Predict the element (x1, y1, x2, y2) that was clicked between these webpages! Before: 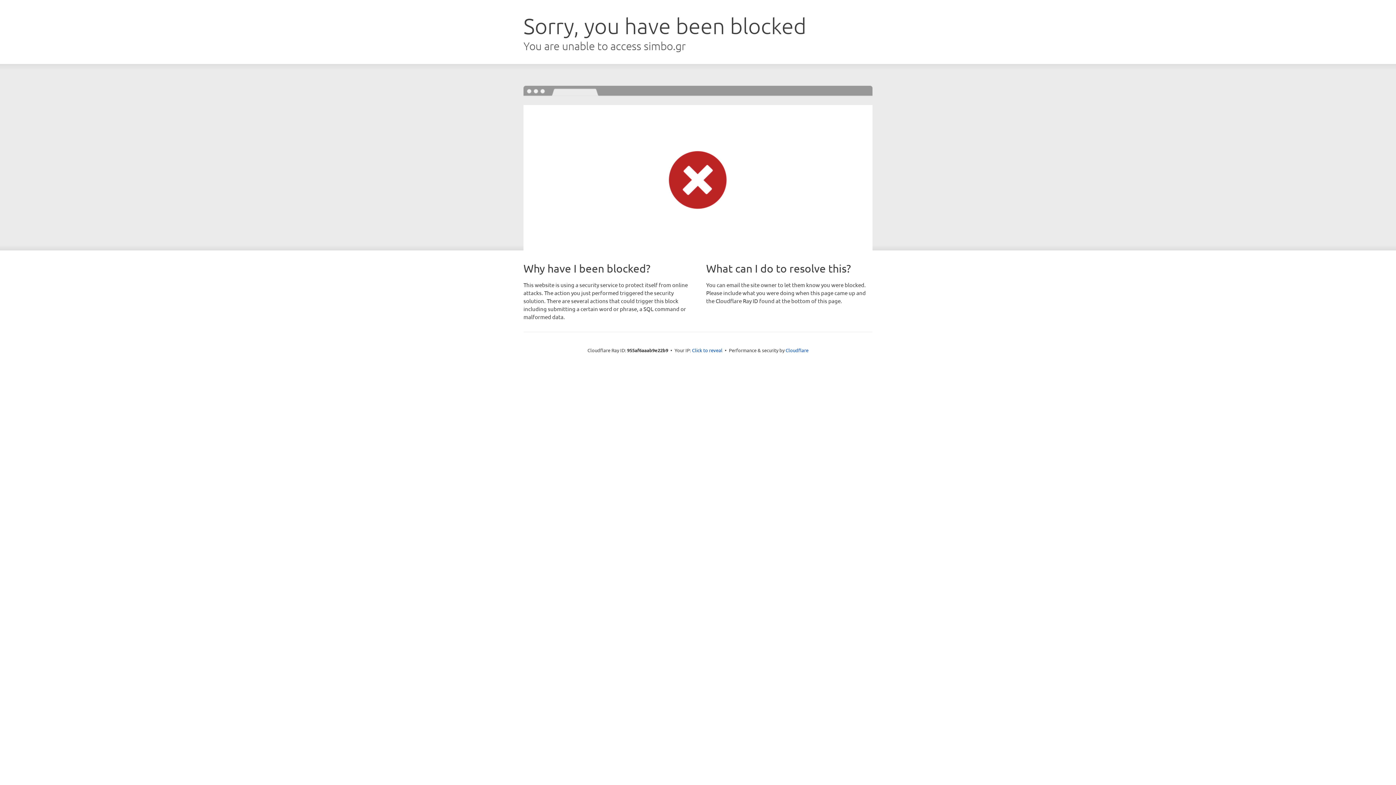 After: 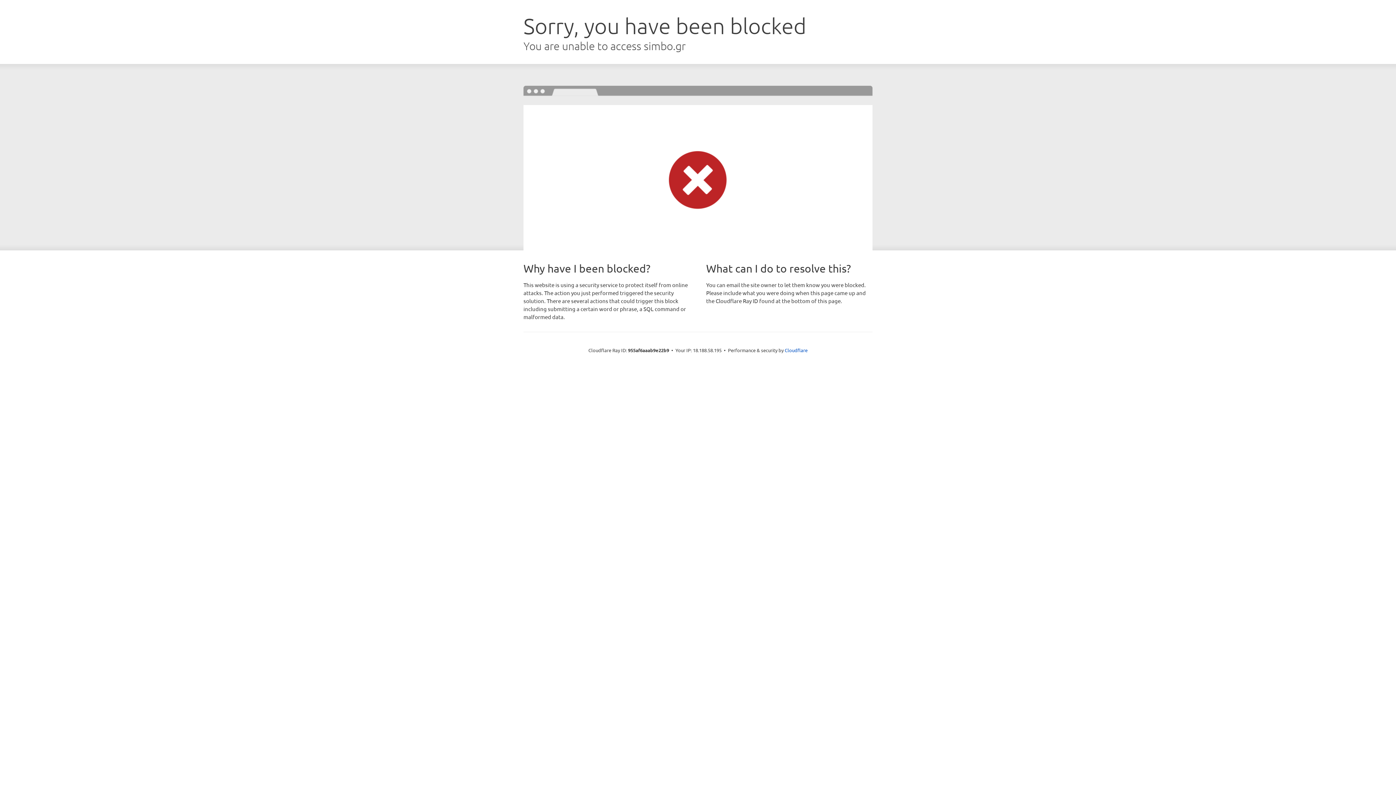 Action: bbox: (692, 346, 722, 353) label: Click to reveal